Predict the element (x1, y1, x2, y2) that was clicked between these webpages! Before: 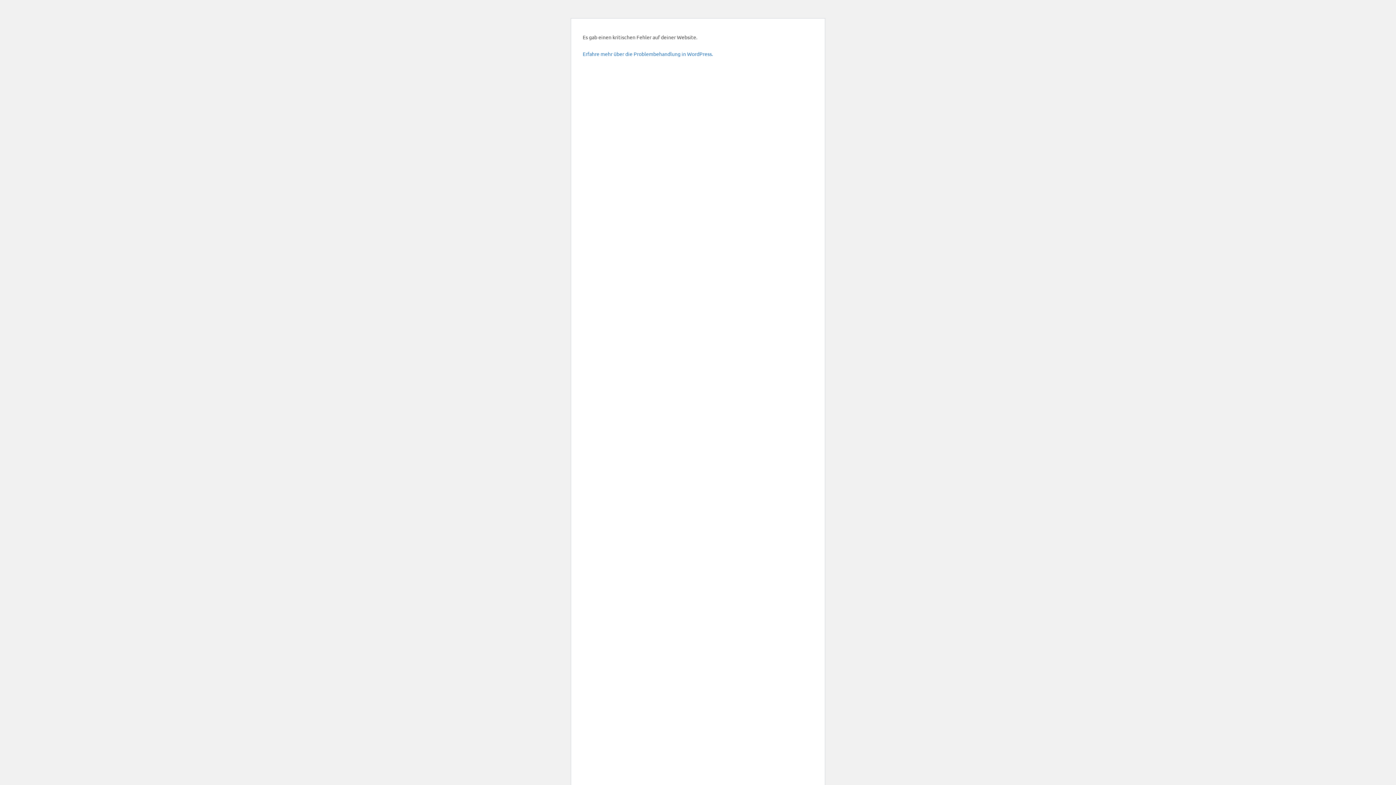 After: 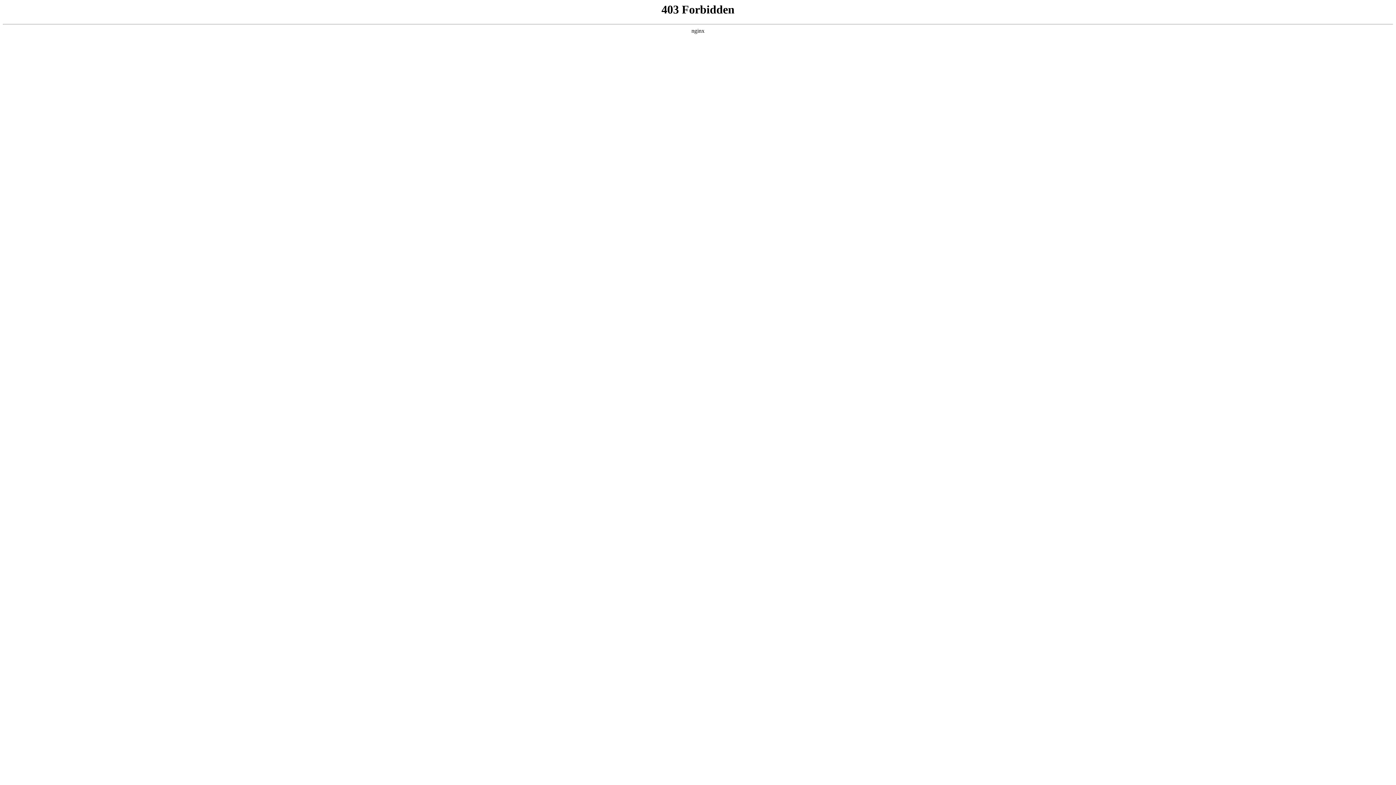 Action: bbox: (582, 50, 713, 57) label: Erfahre mehr über die Problembehandlung in WordPress.